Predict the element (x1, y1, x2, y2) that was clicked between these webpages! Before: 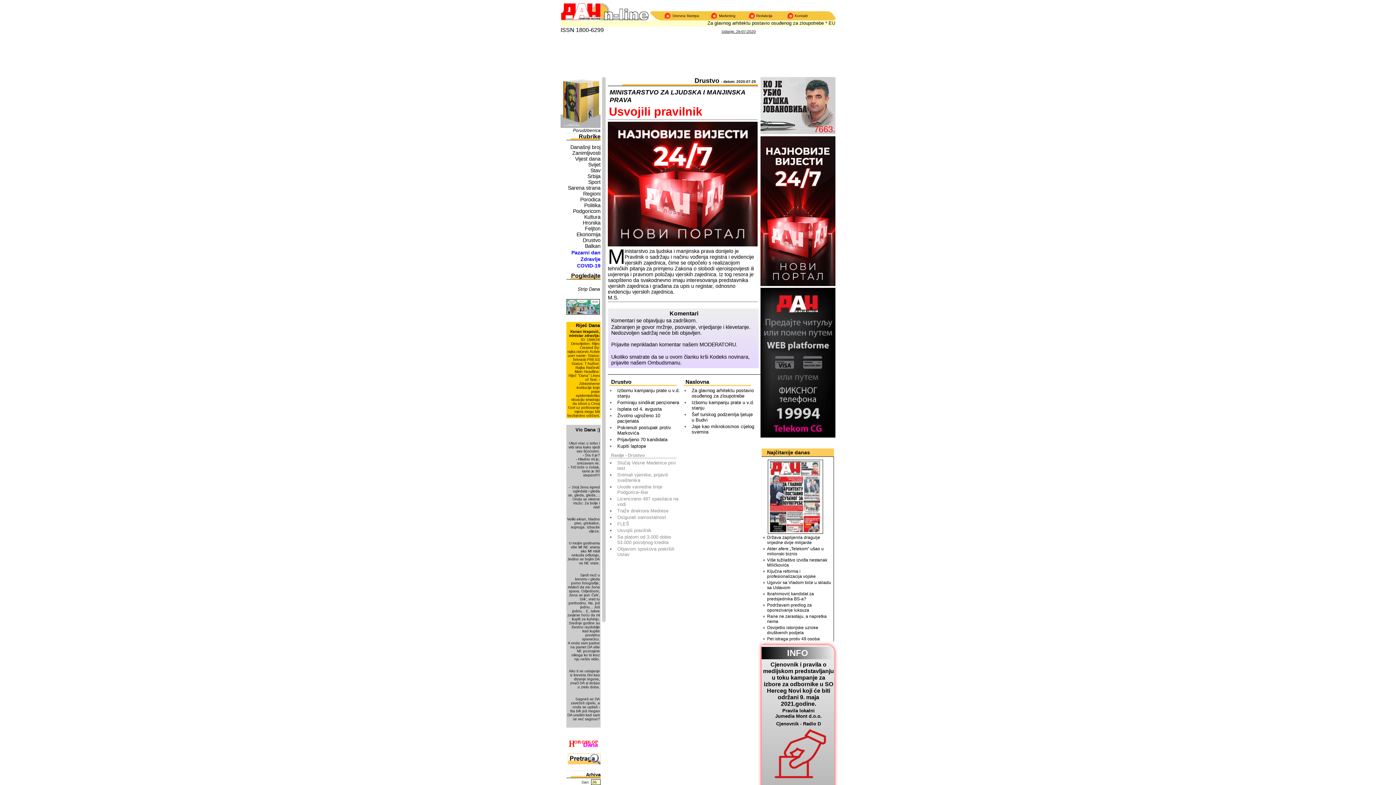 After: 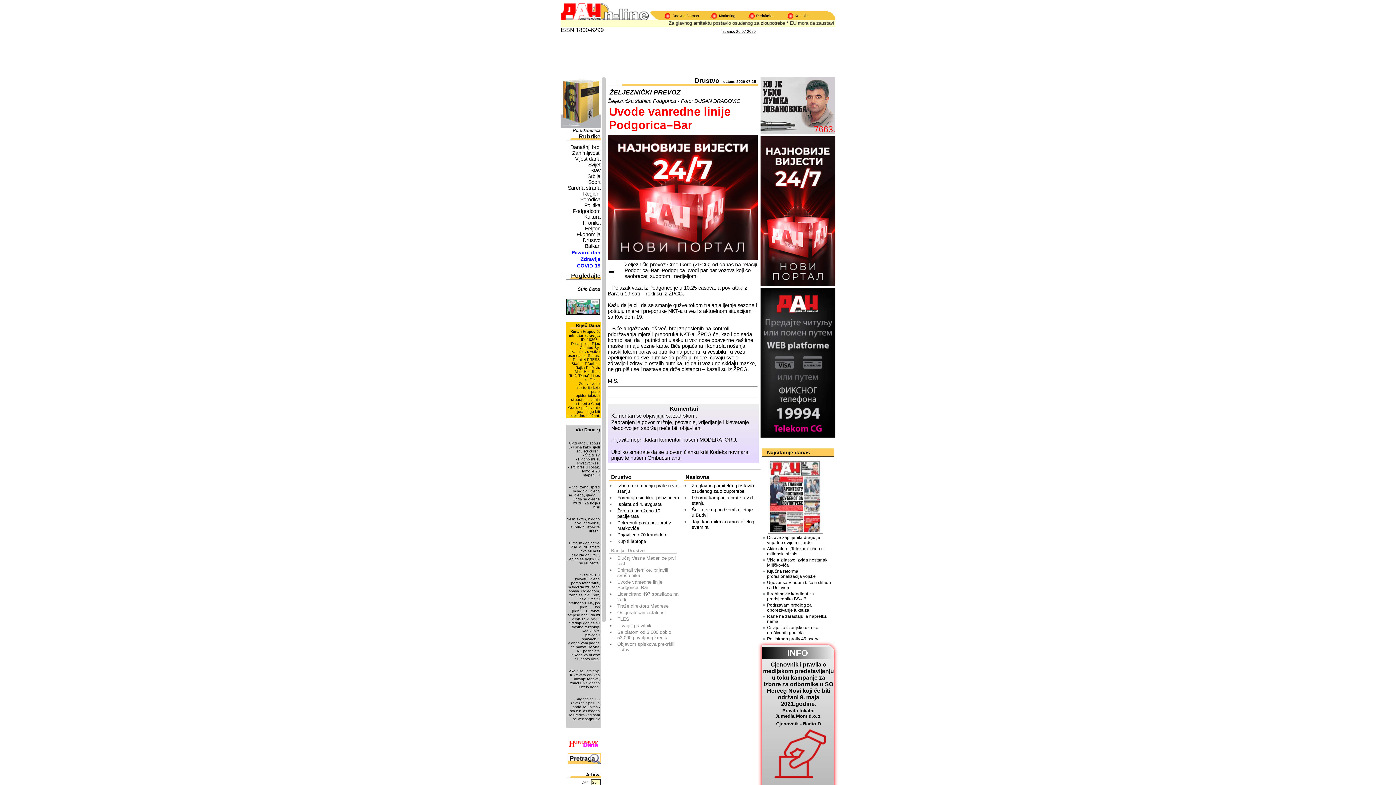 Action: bbox: (615, 484, 682, 495) label: Uvode vanredne linije Podgorica–Bar